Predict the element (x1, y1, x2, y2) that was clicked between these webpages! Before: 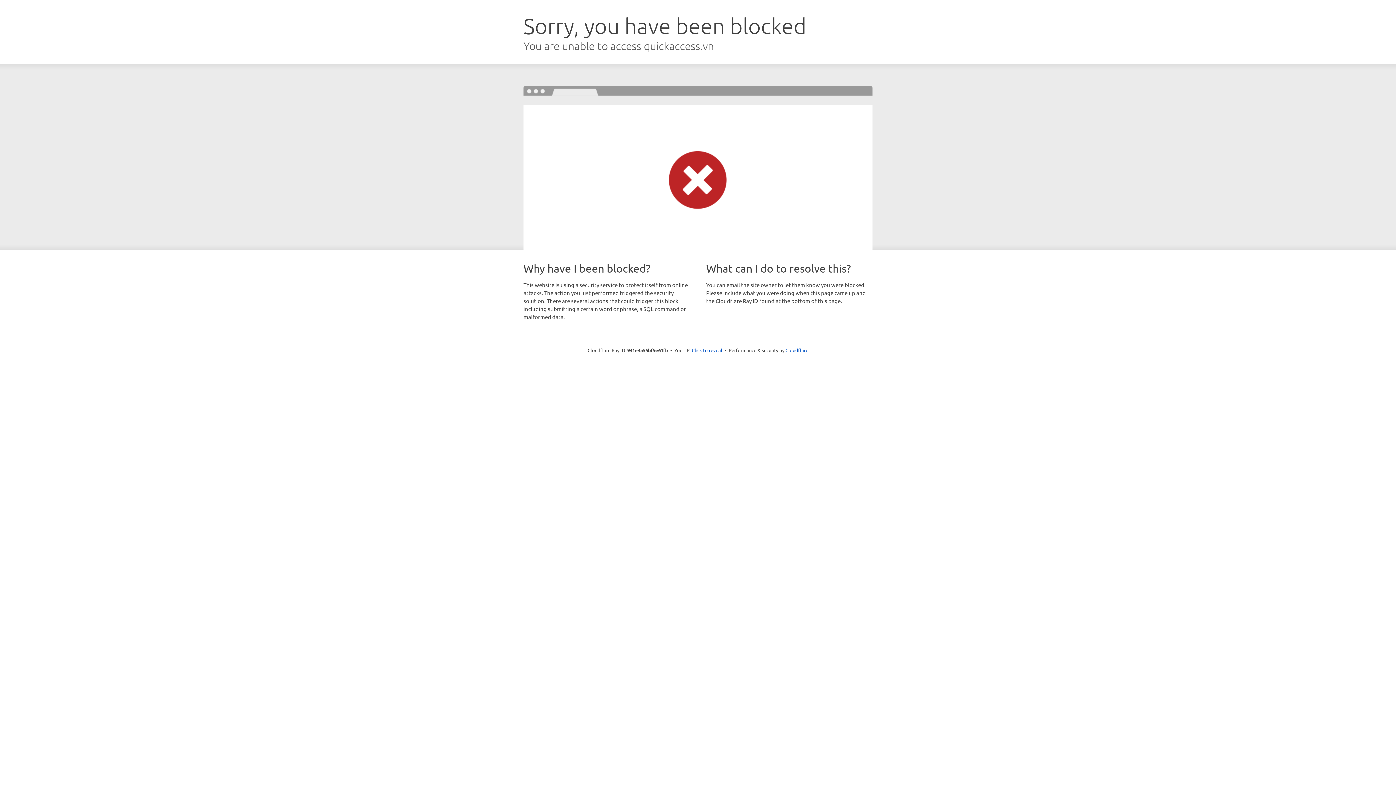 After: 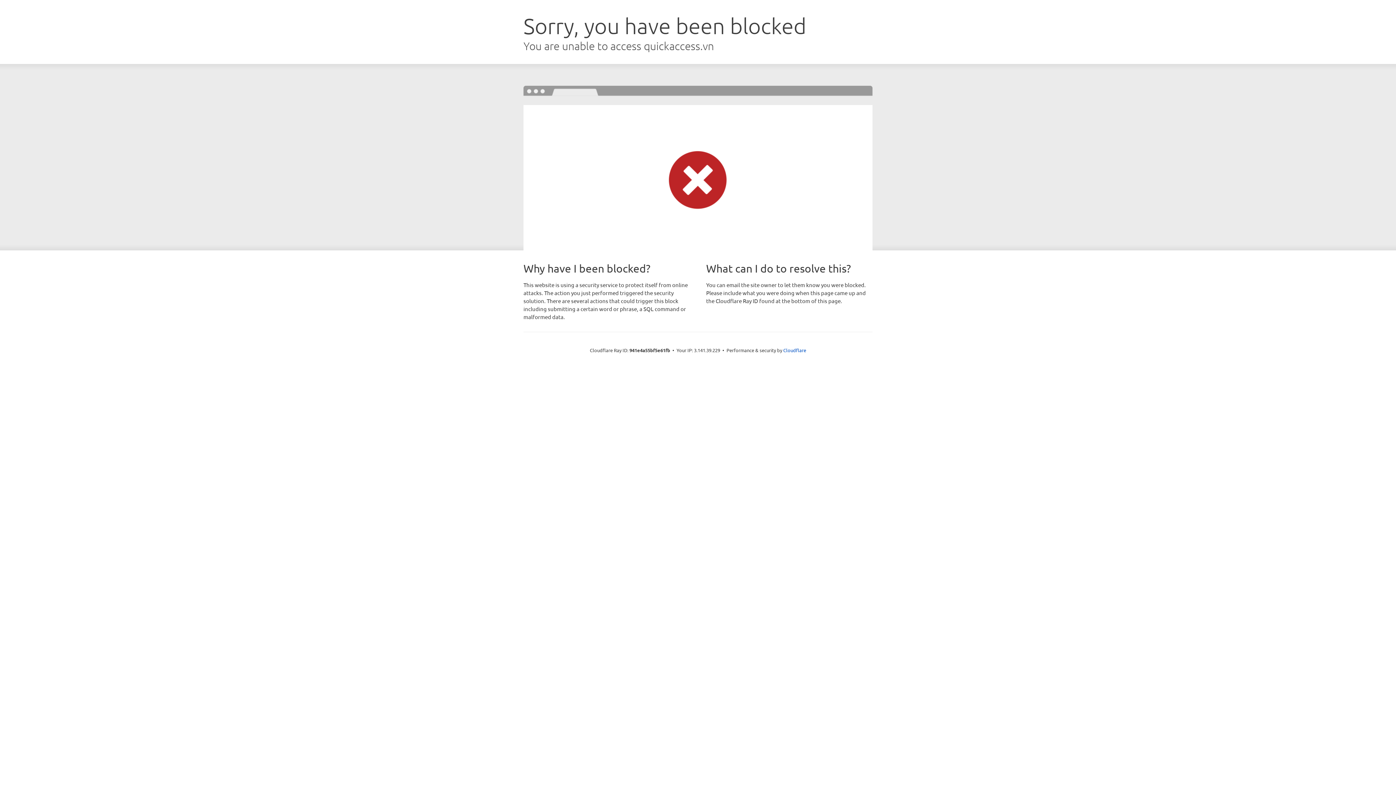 Action: label: Click to reveal bbox: (692, 346, 722, 353)